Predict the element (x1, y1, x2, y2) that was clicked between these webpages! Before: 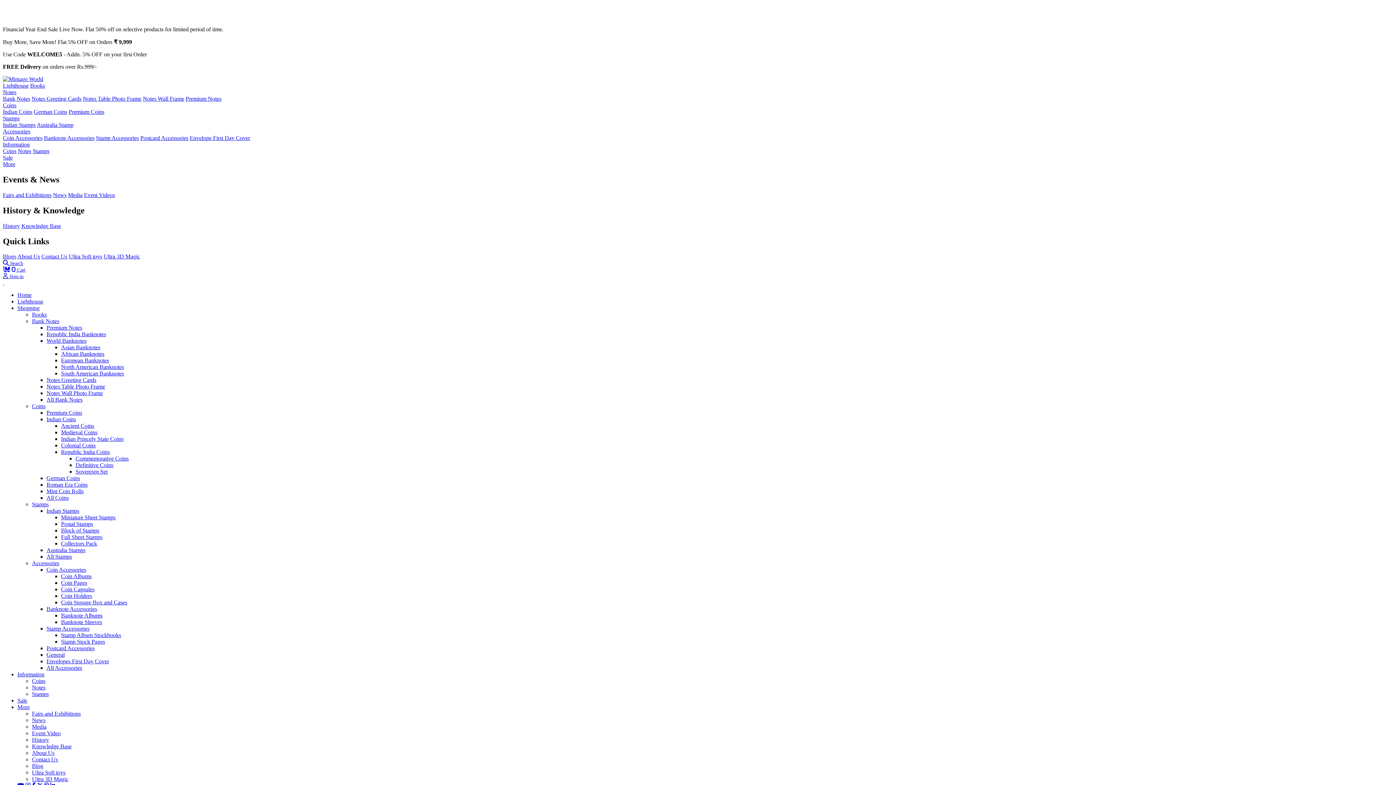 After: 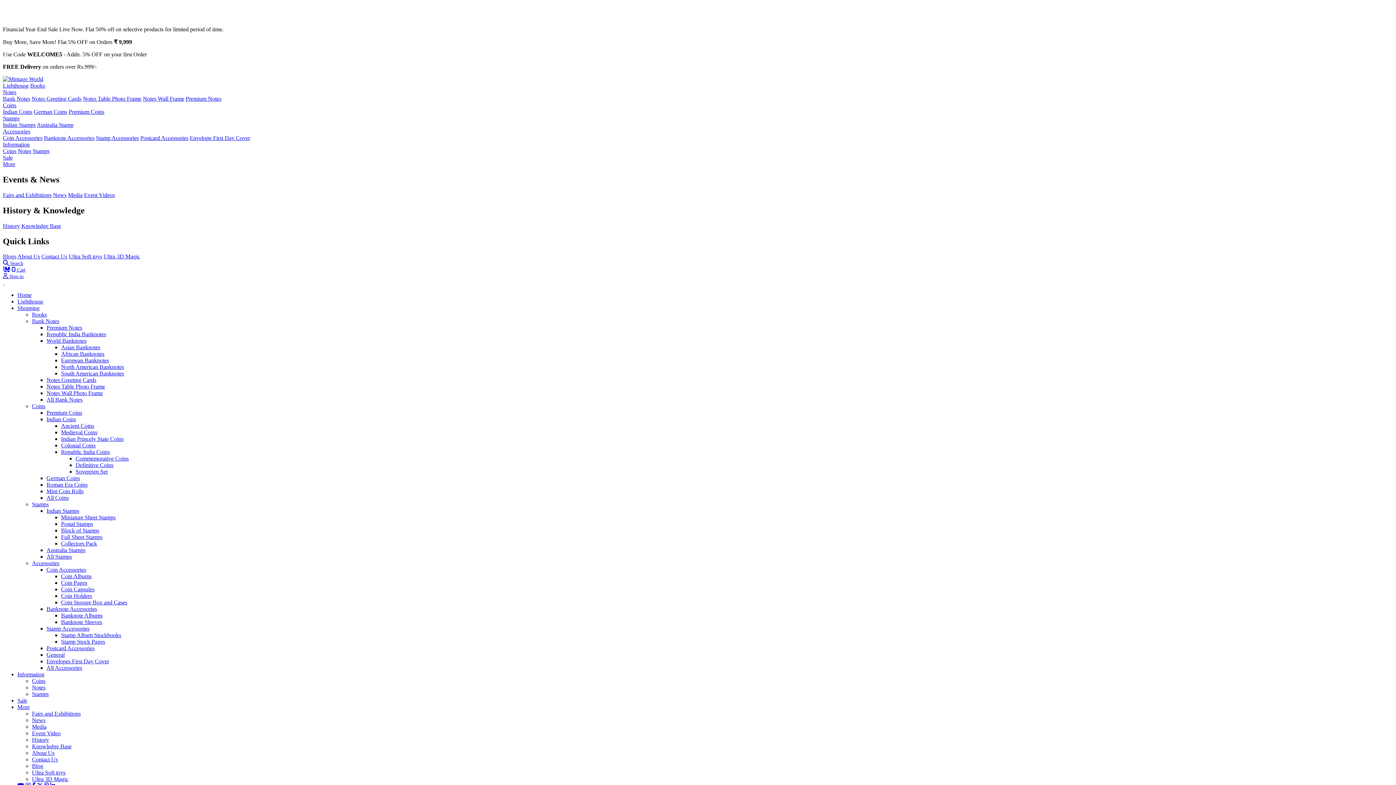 Action: bbox: (32, 711, 80, 717) label: Fairs and Exhibitions